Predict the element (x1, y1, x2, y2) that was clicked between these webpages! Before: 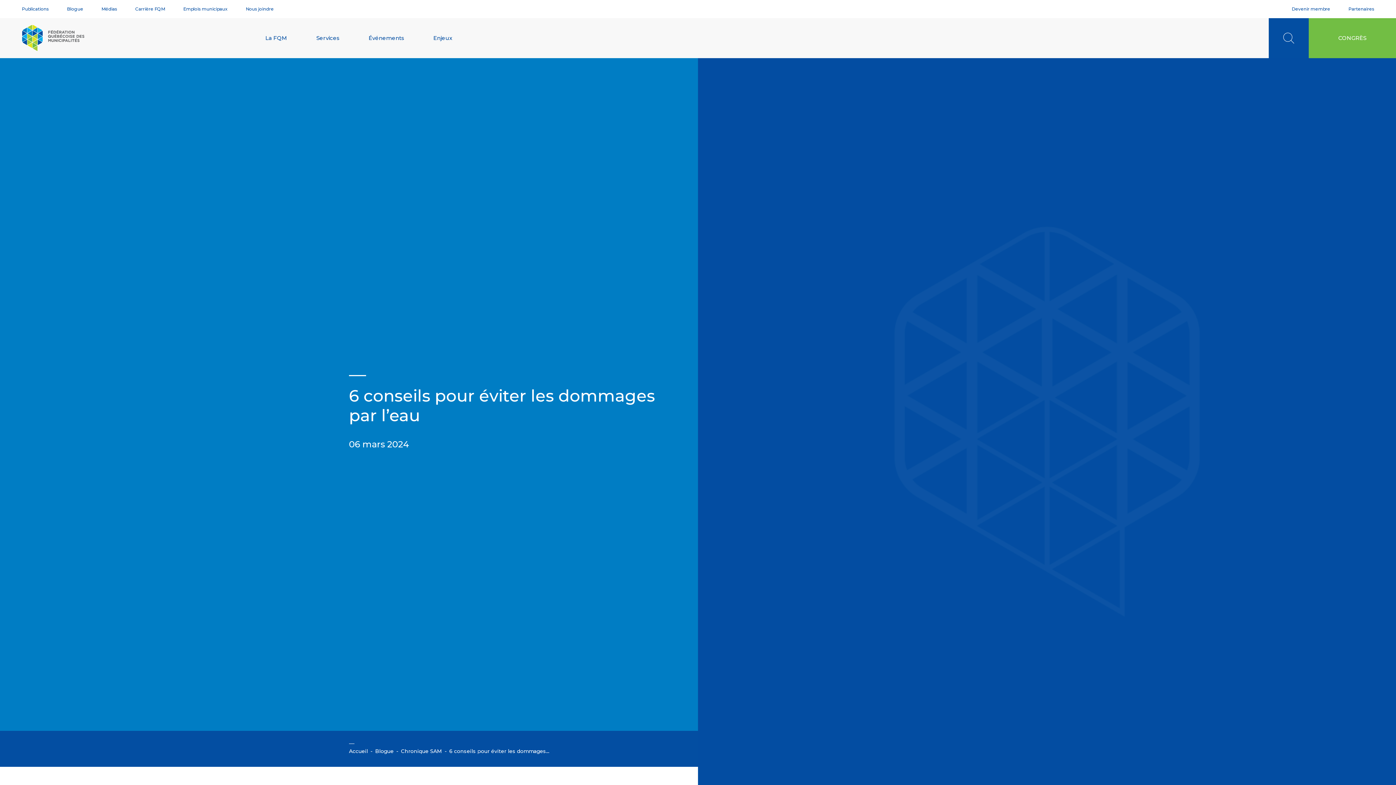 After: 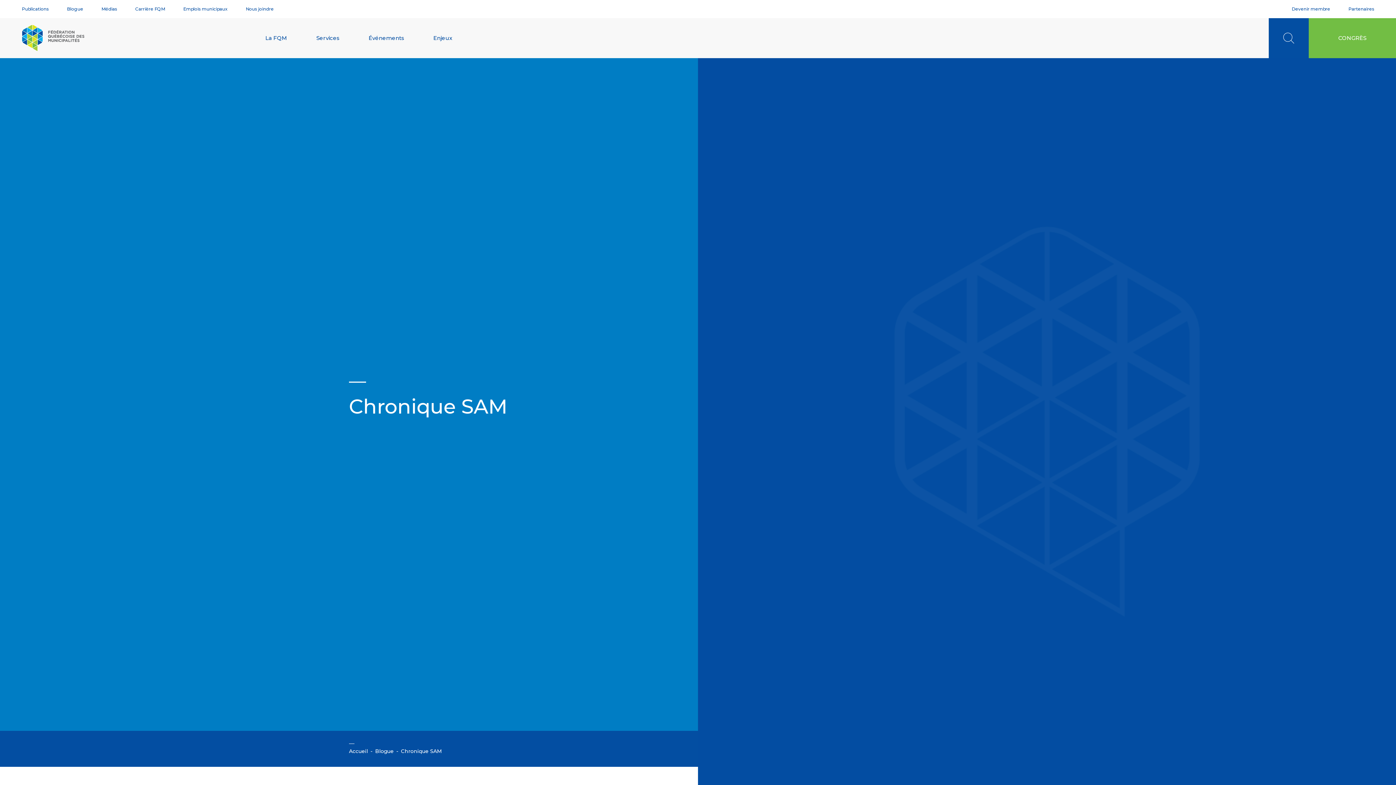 Action: label: Chronique SAM bbox: (401, 748, 449, 754)